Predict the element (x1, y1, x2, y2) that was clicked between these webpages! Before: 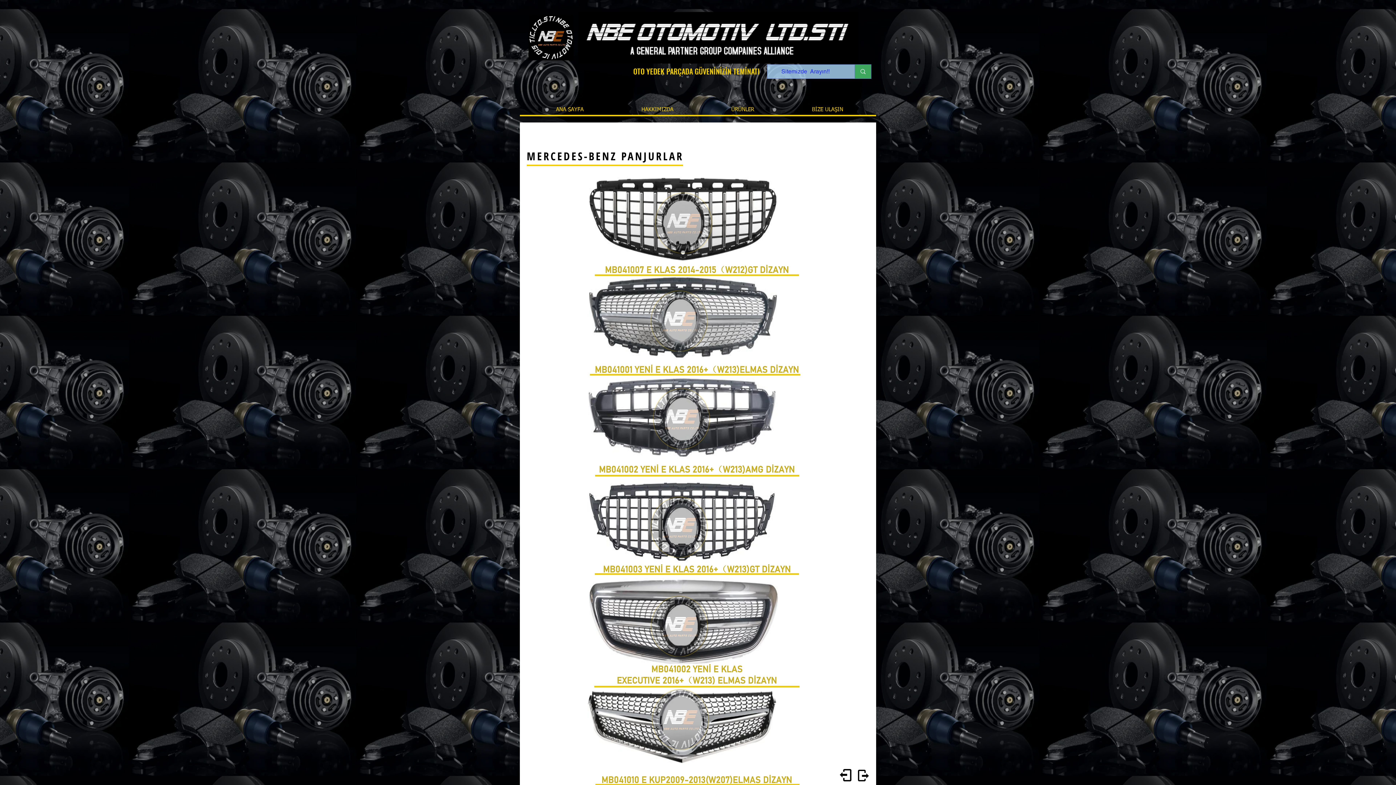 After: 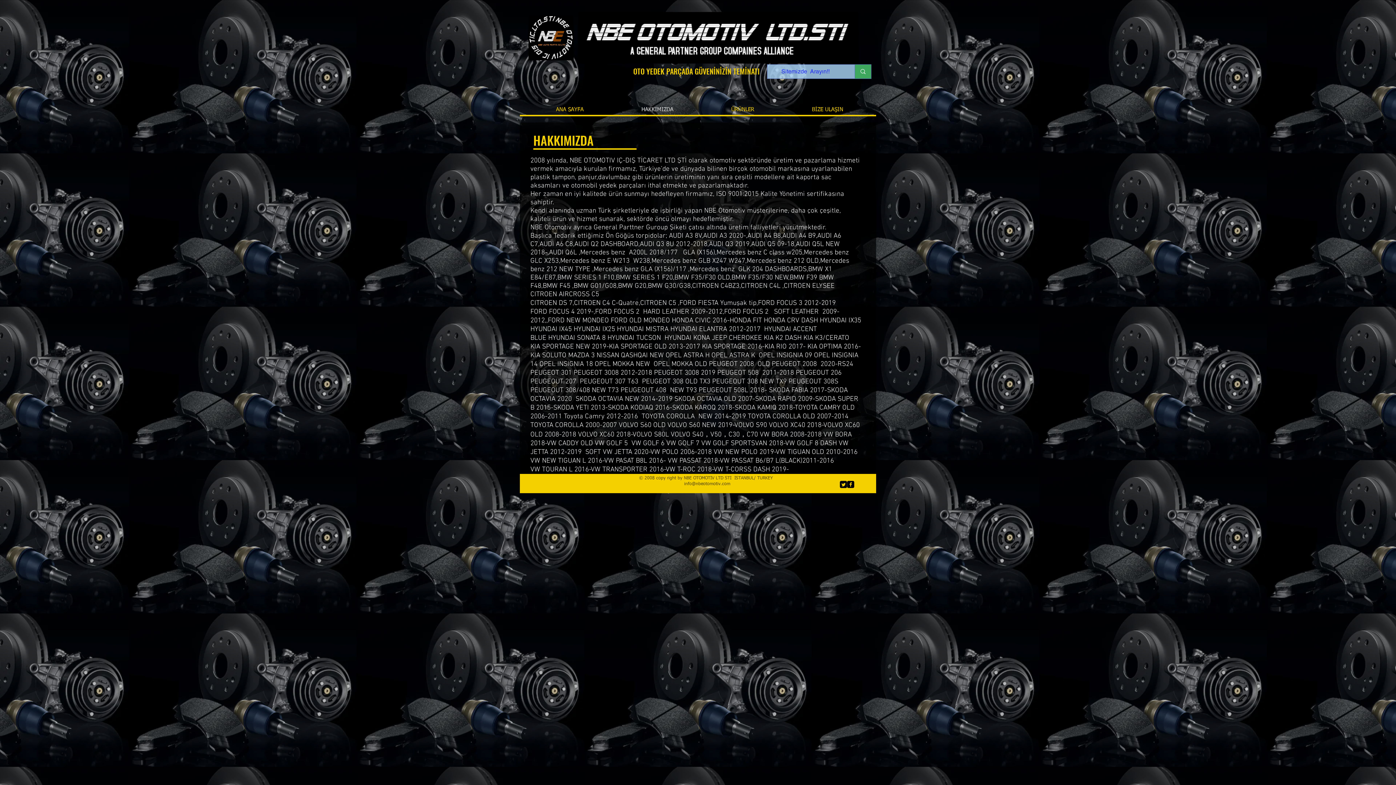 Action: bbox: (612, 101, 702, 117) label: HAKKIMIZDA